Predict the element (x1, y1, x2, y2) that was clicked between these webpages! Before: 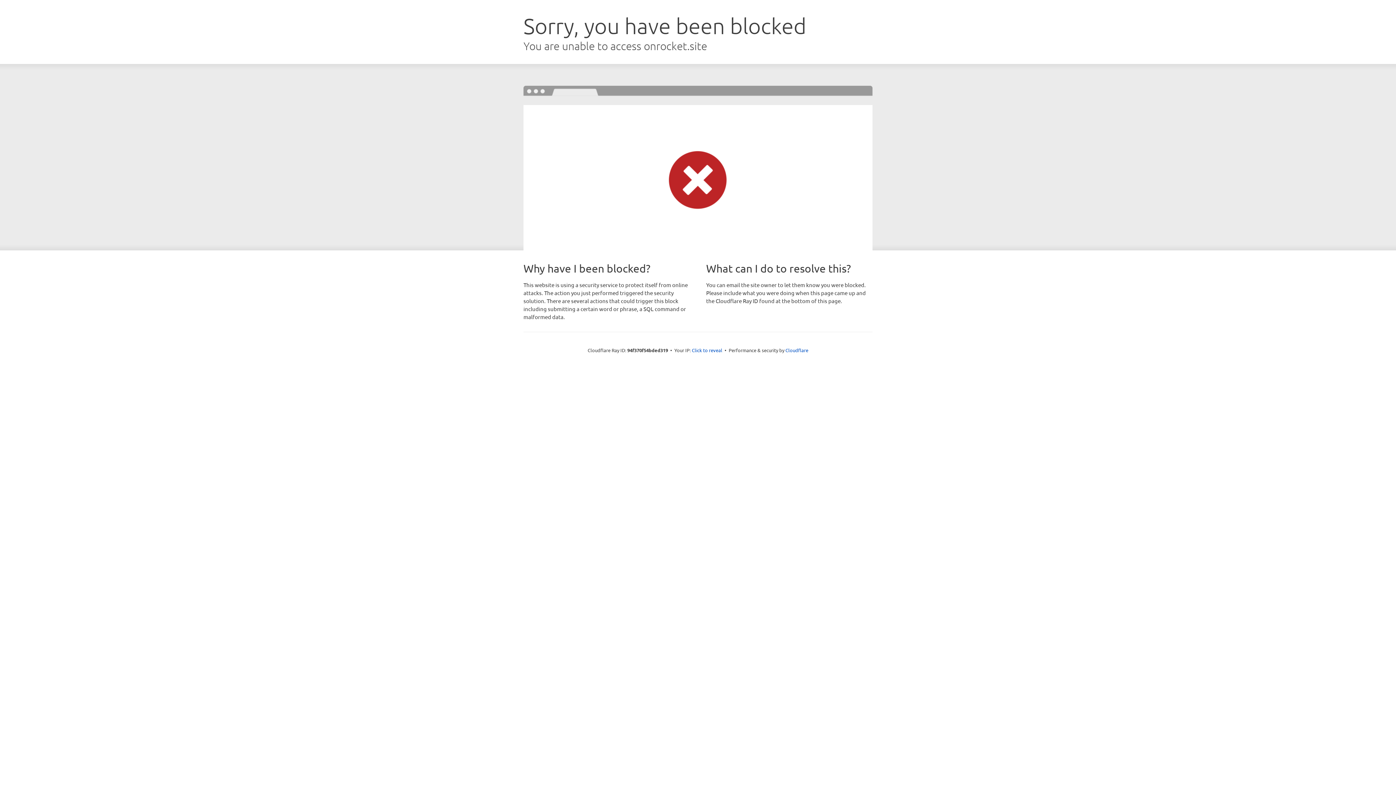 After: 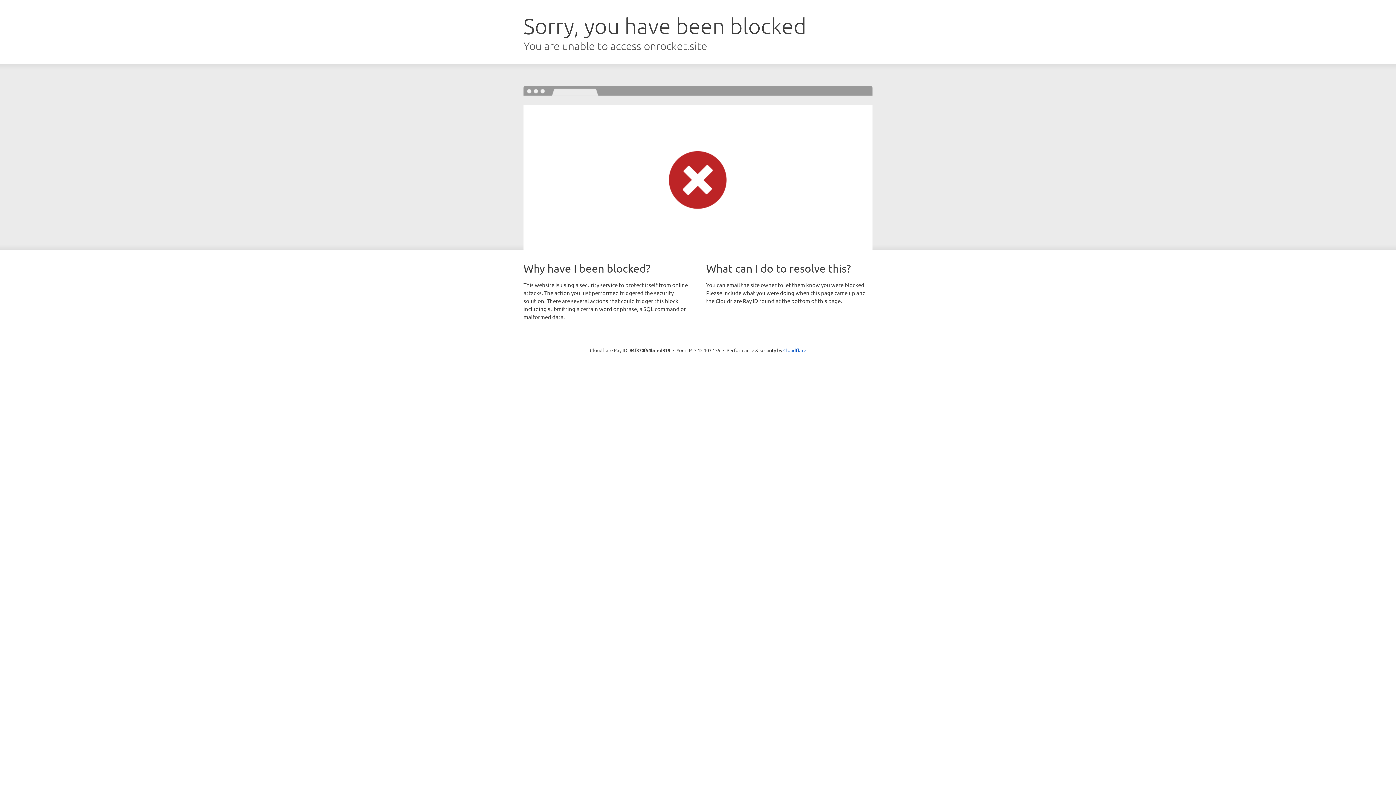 Action: bbox: (692, 346, 722, 353) label: Click to reveal